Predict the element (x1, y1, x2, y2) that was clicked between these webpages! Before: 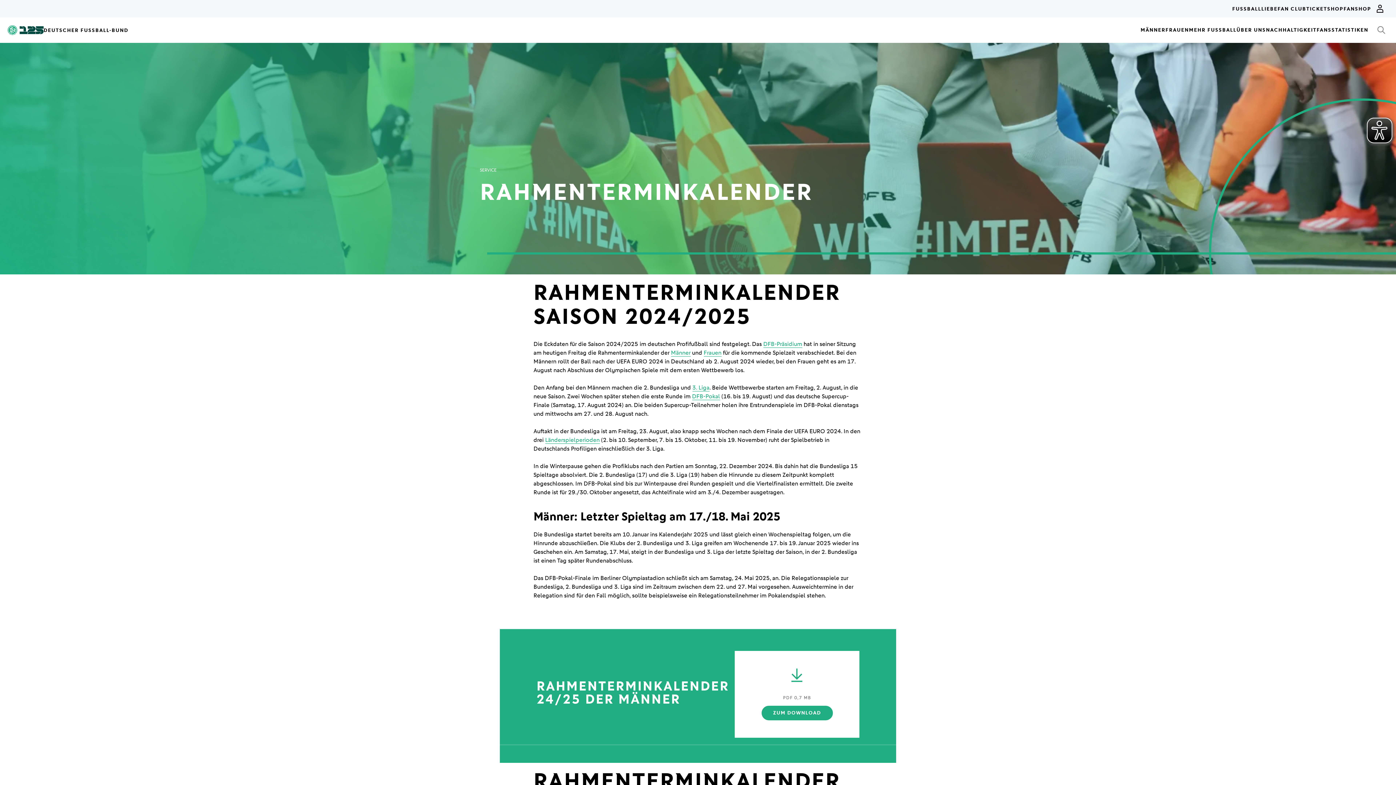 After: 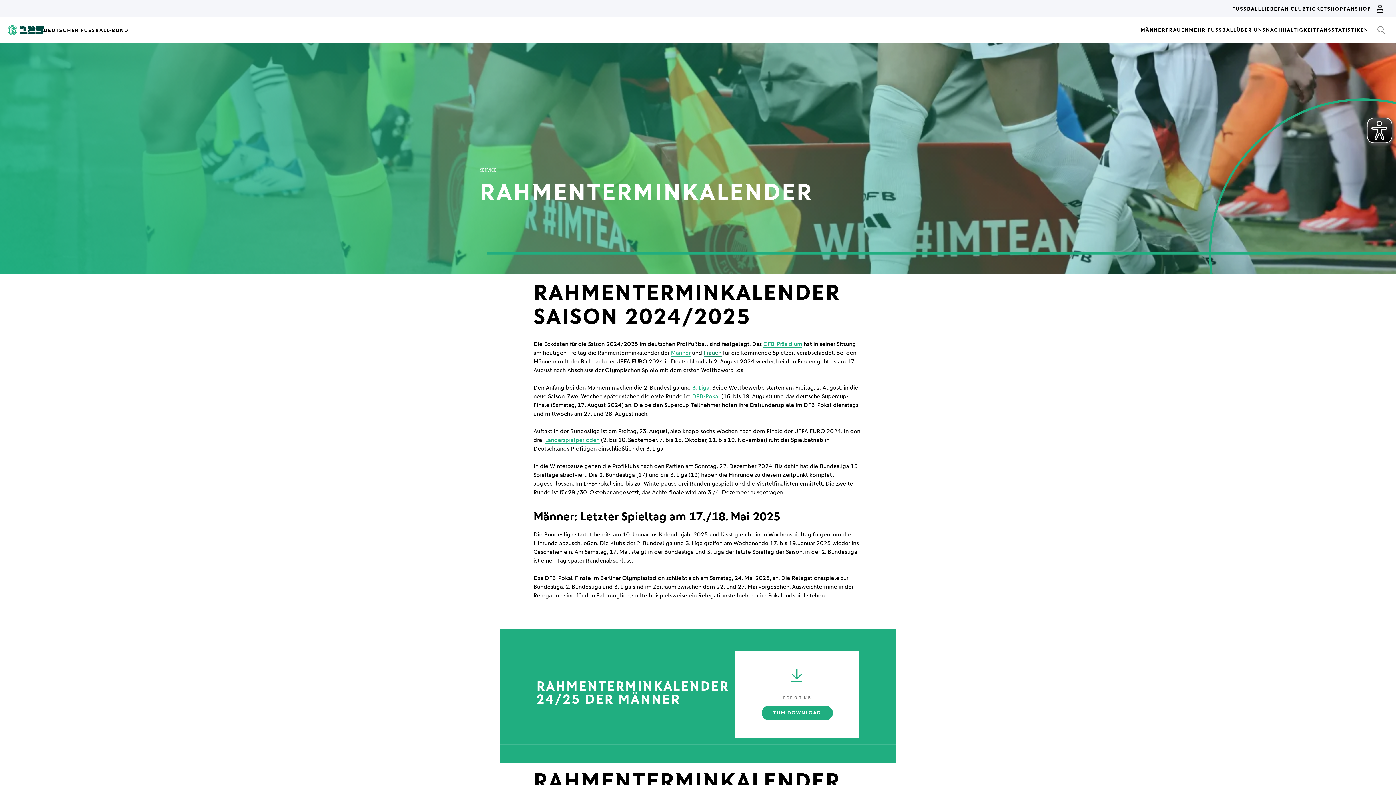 Action: bbox: (703, 349, 721, 356) label: Frauen